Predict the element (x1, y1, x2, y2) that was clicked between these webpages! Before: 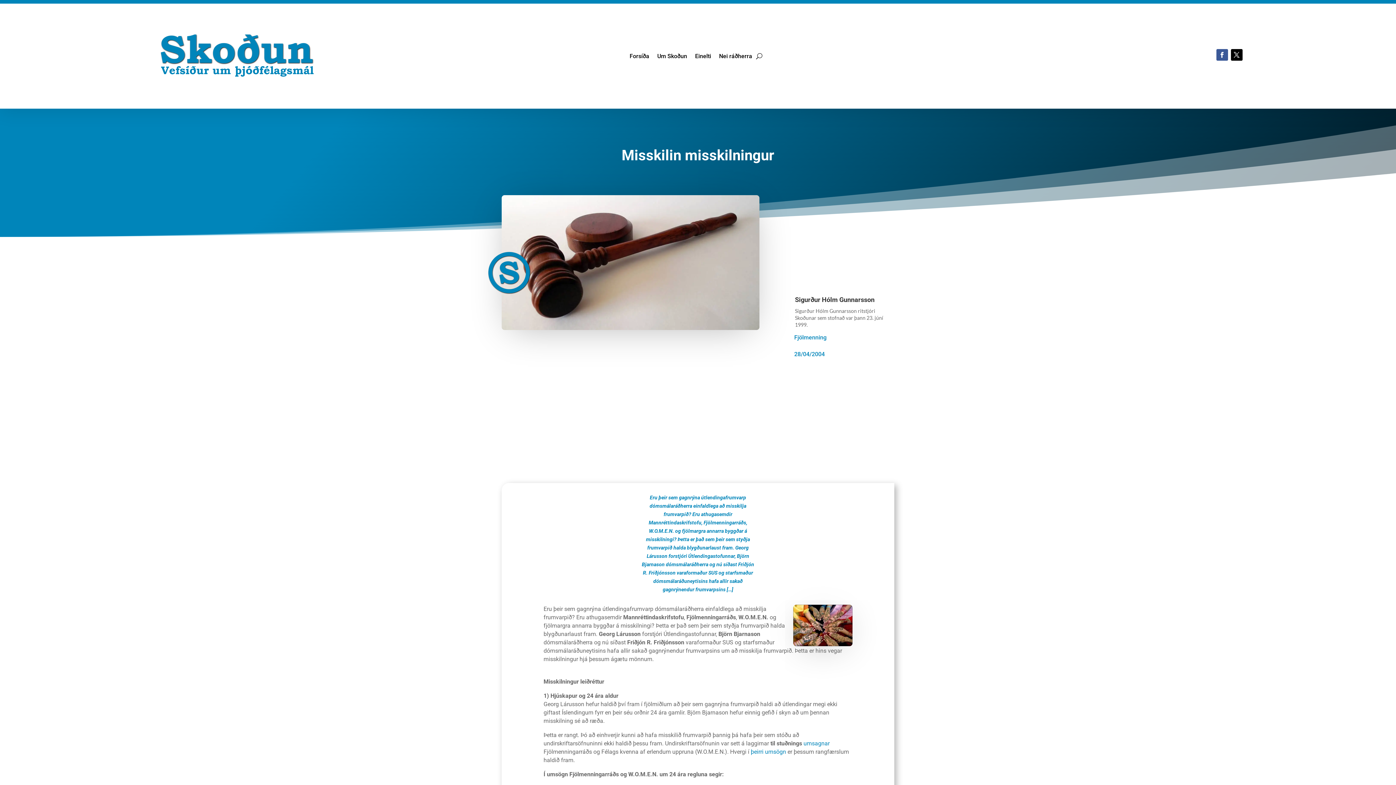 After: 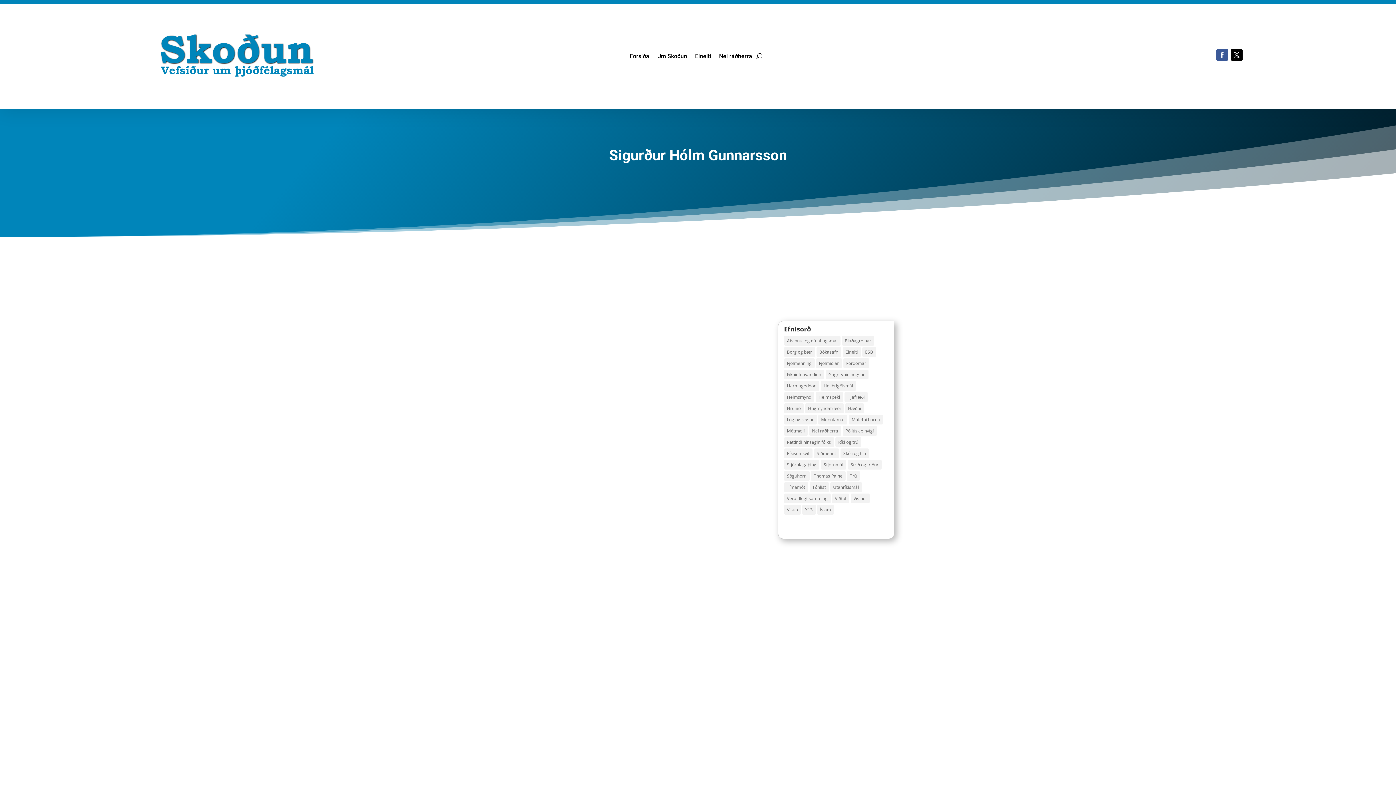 Action: label: Sigurður Hólm Gunnarsson bbox: (795, 295, 874, 303)